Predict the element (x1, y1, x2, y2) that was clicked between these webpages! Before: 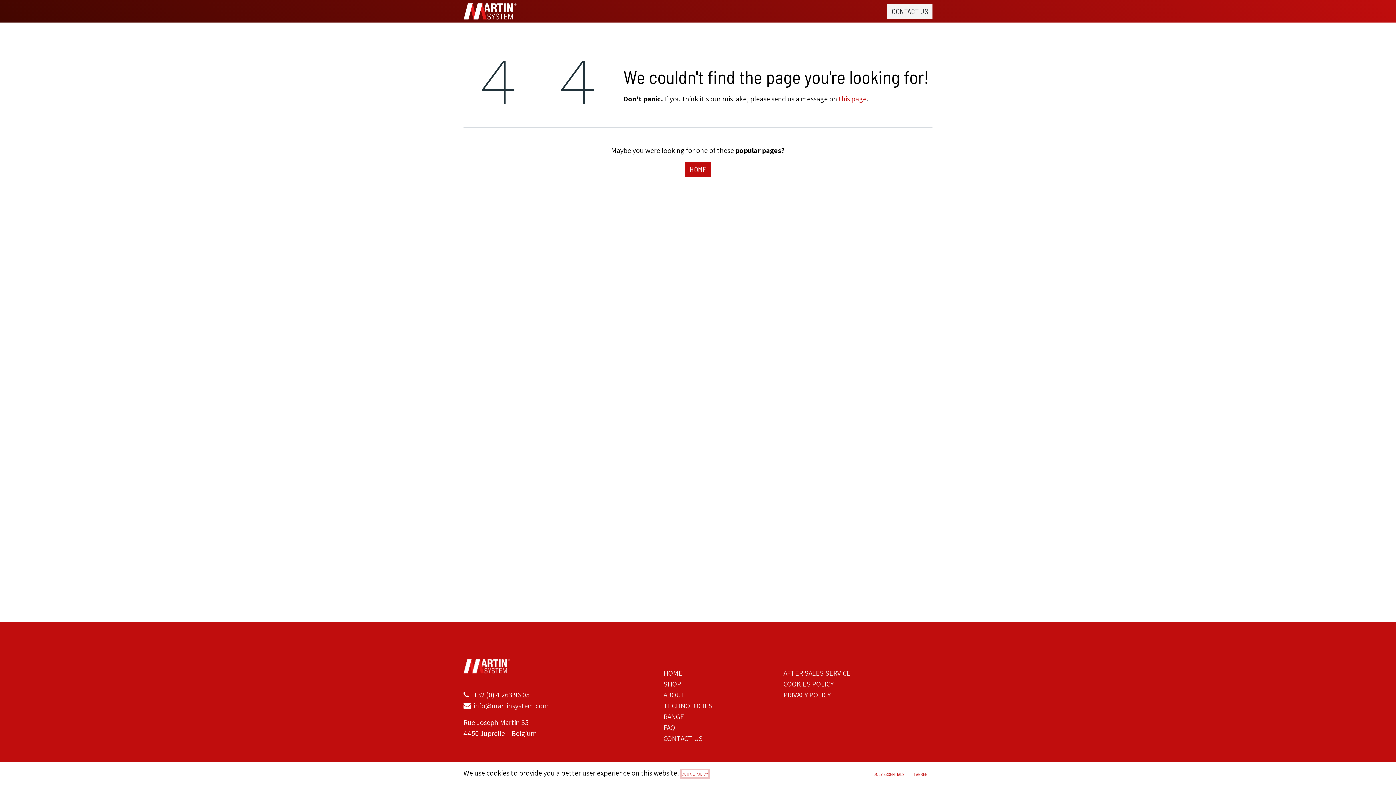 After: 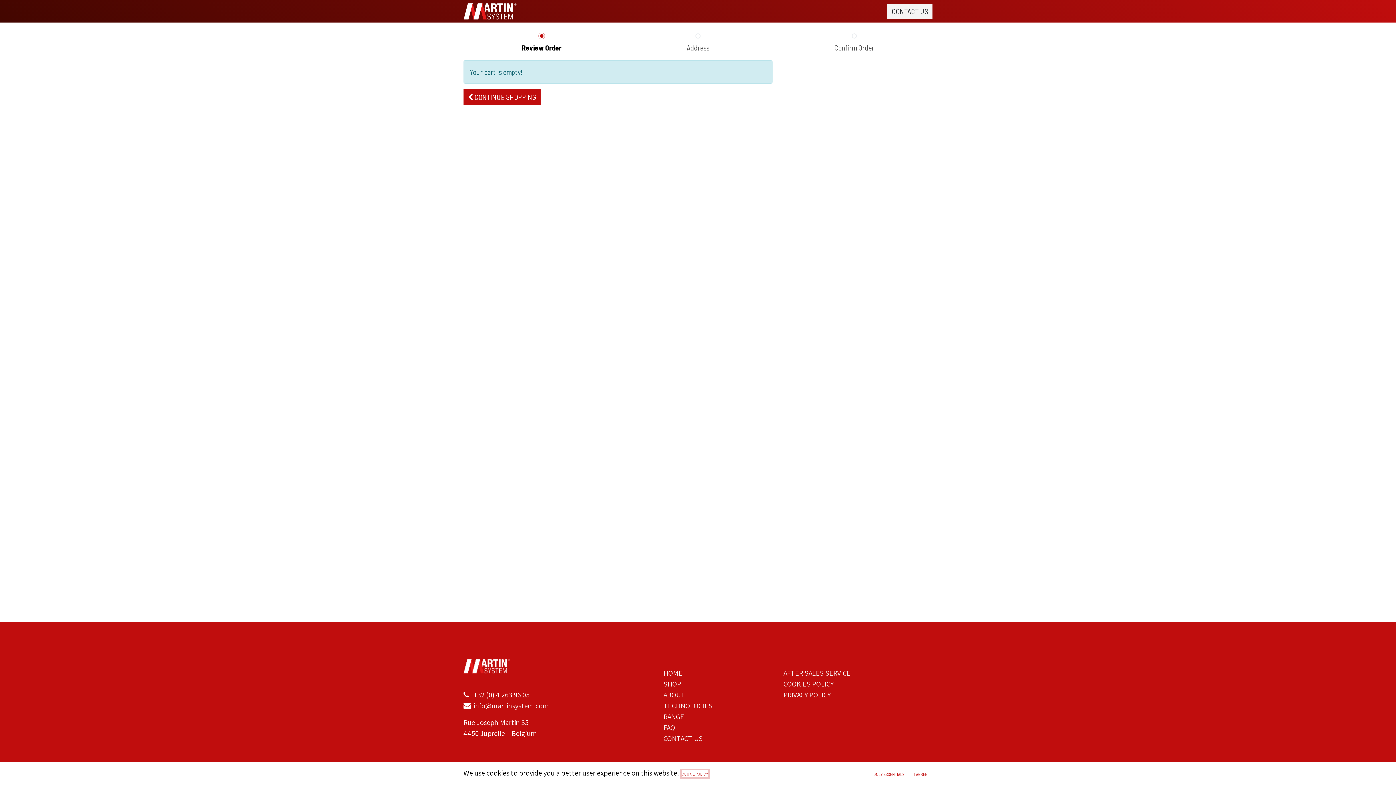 Action: bbox: (820, 2, 842, 19) label:  0